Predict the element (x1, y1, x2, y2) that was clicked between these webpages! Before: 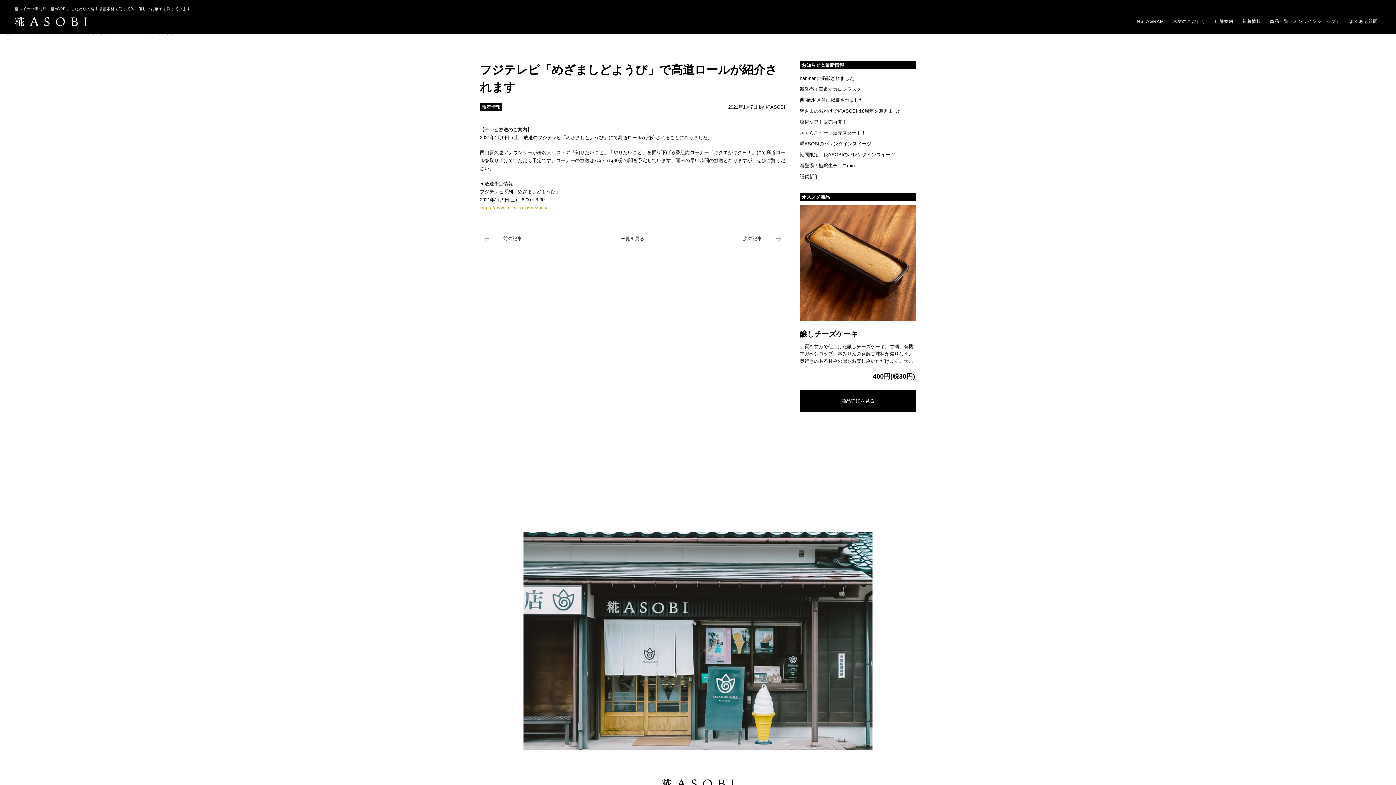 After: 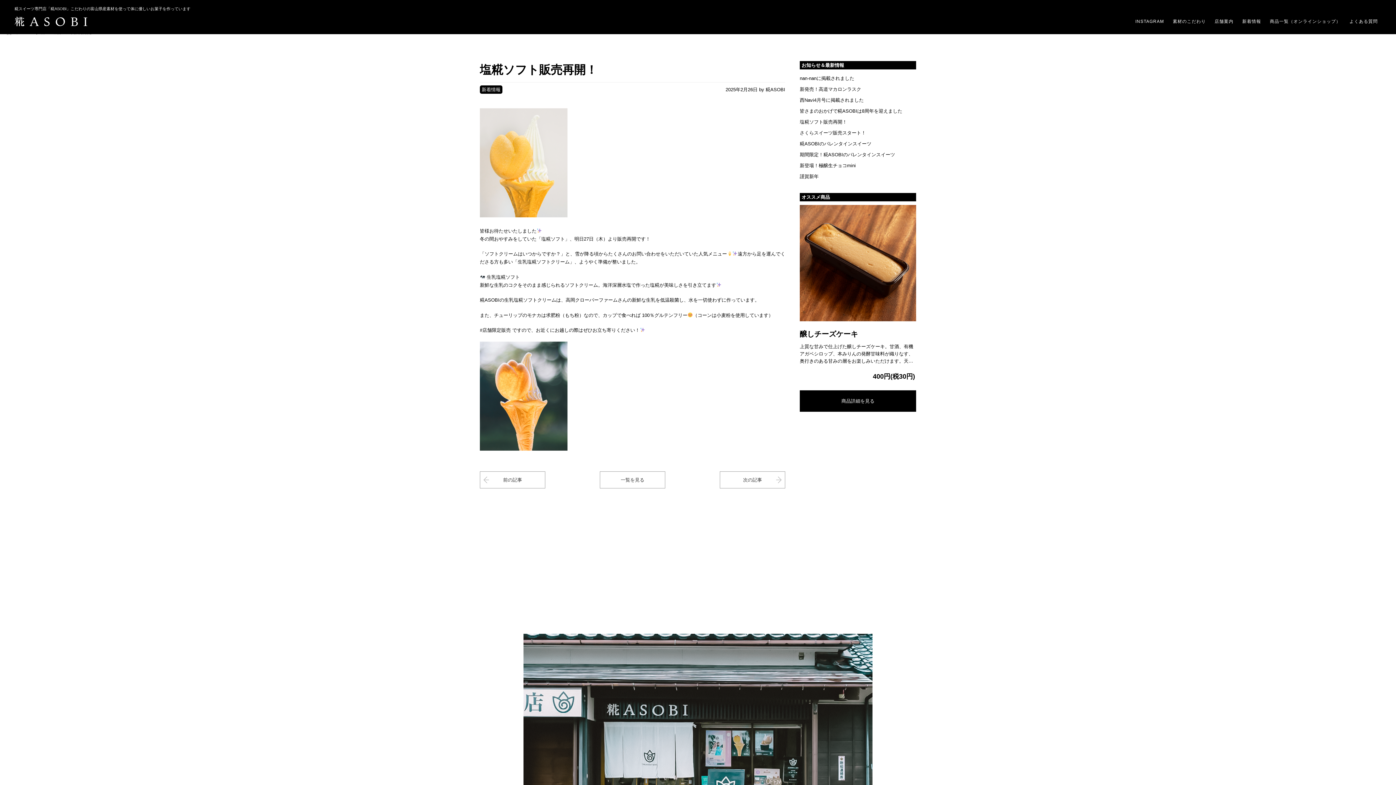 Action: label: 塩糀ソフト販売再開！ bbox: (800, 116, 916, 127)